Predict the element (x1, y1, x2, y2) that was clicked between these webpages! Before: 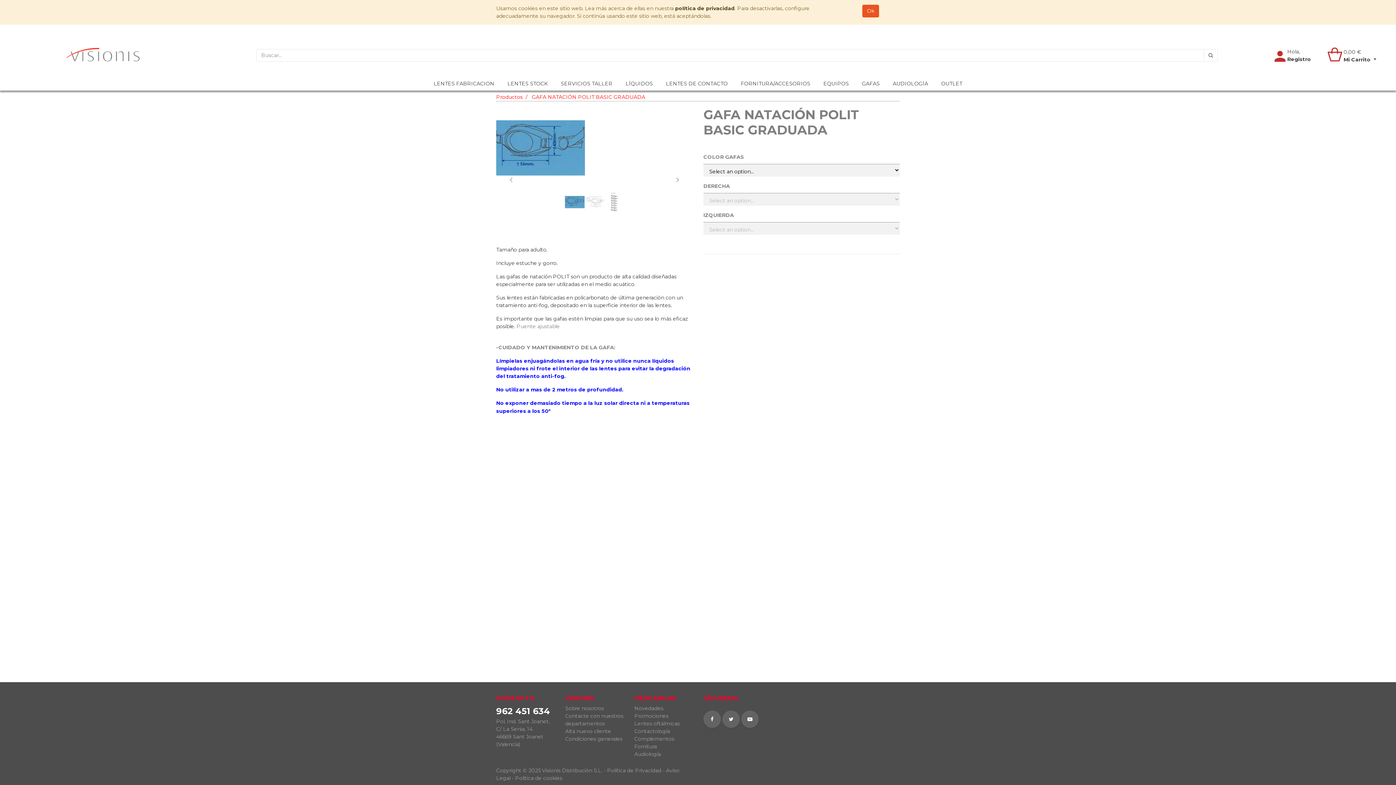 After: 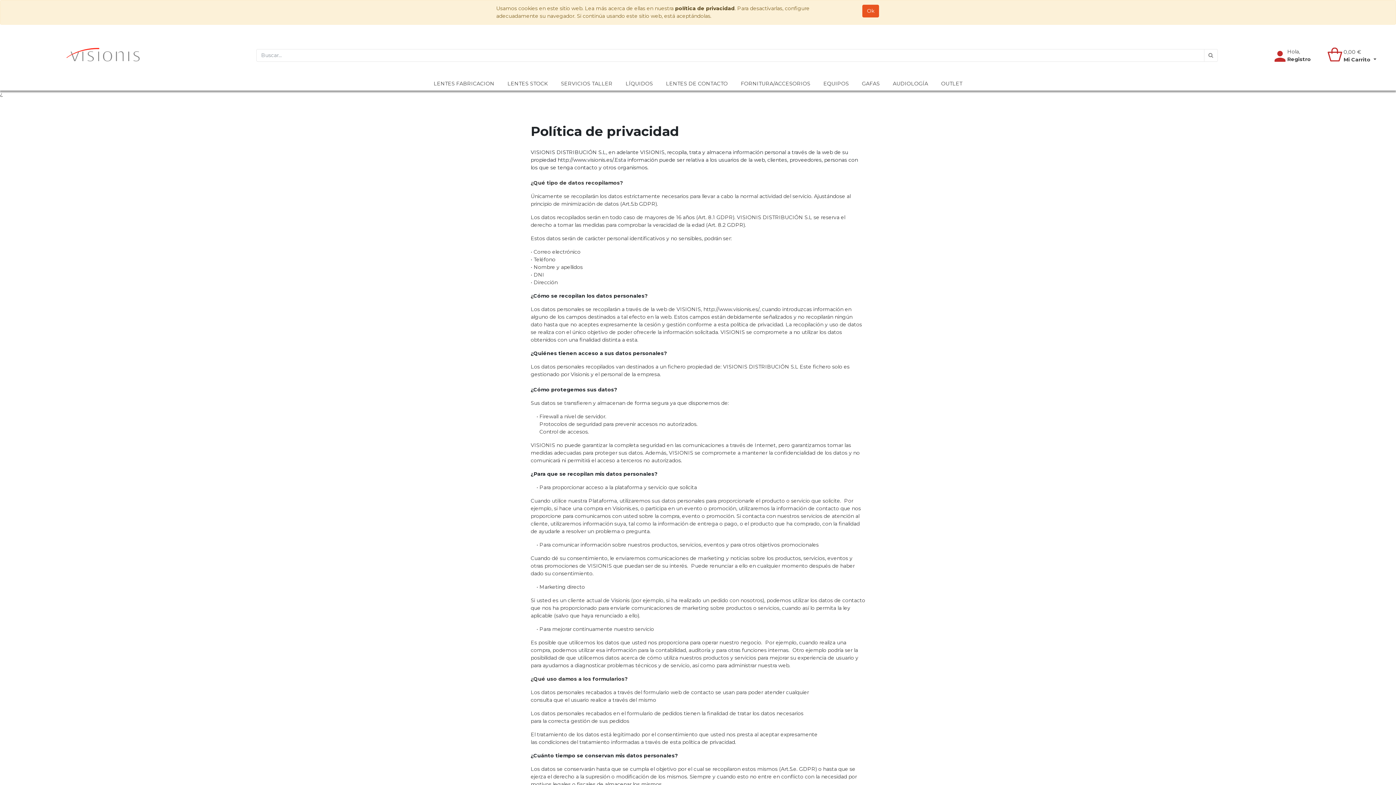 Action: label: Política de Privacidad bbox: (607, 767, 661, 774)